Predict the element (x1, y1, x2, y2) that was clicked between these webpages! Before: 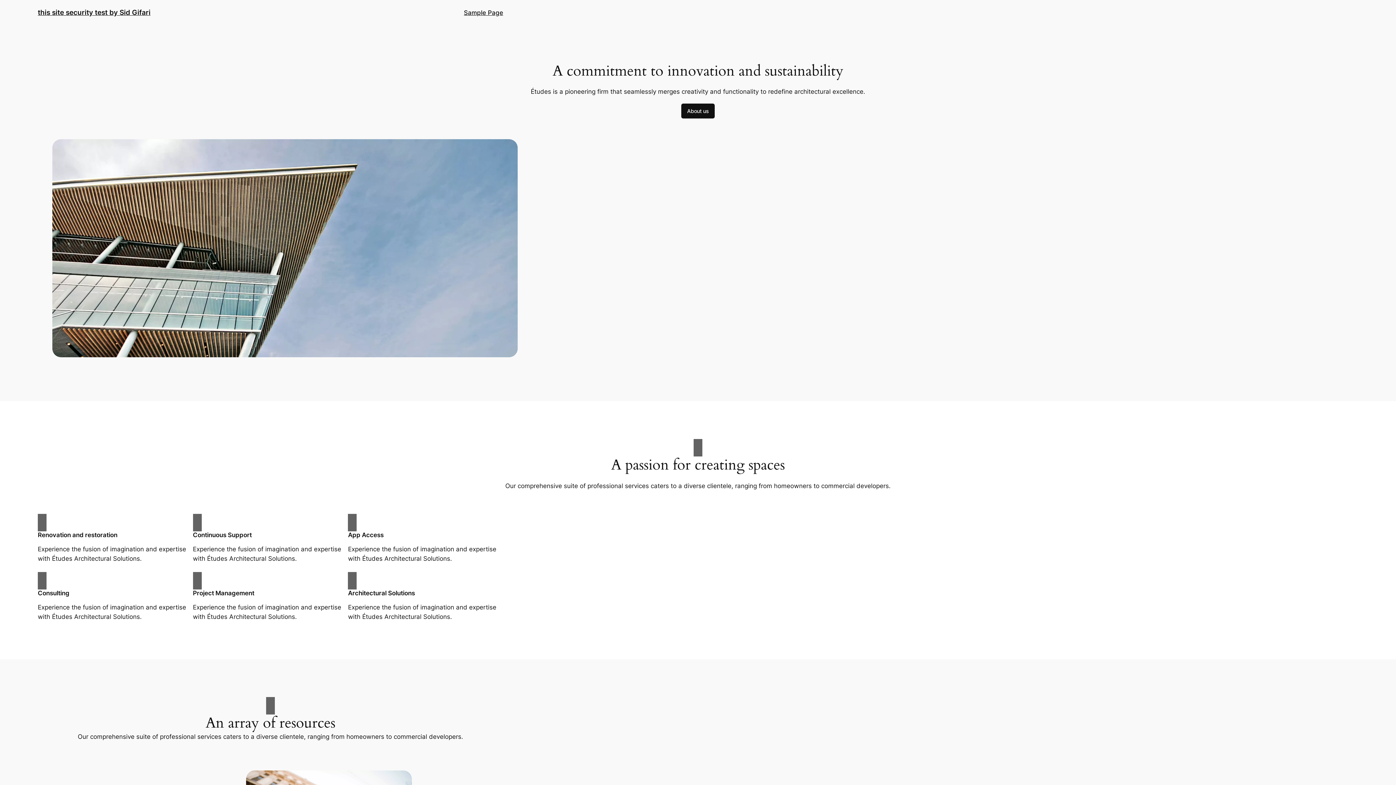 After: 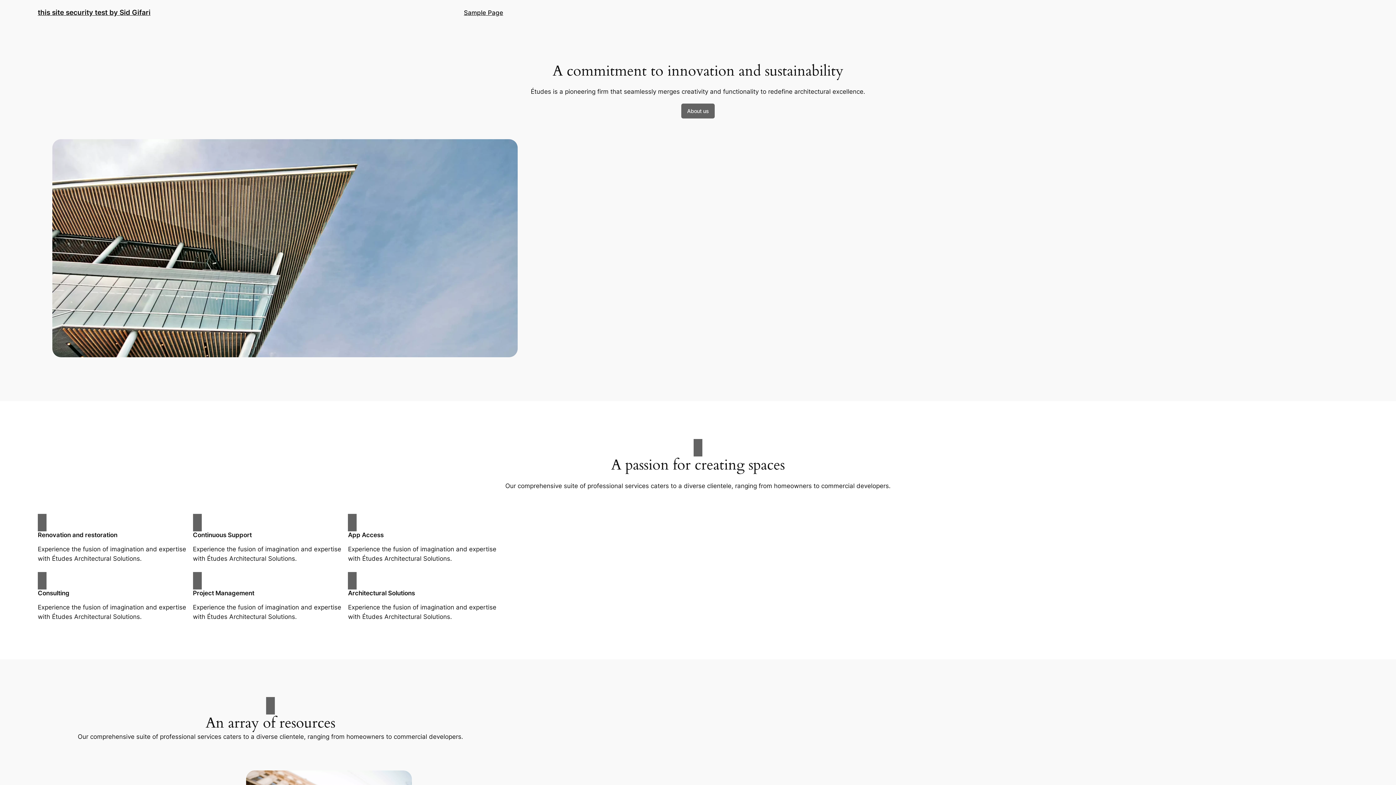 Action: label: About us bbox: (681, 103, 714, 118)